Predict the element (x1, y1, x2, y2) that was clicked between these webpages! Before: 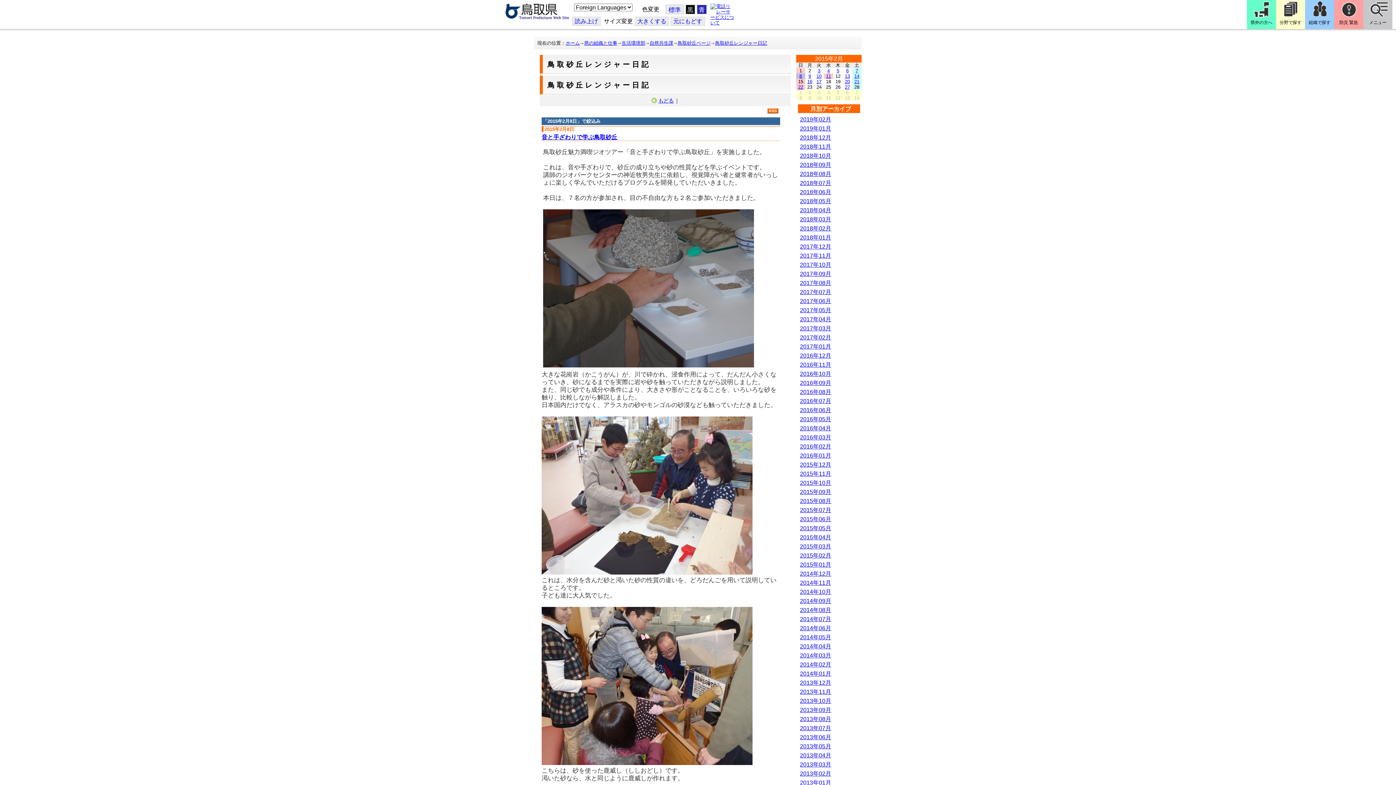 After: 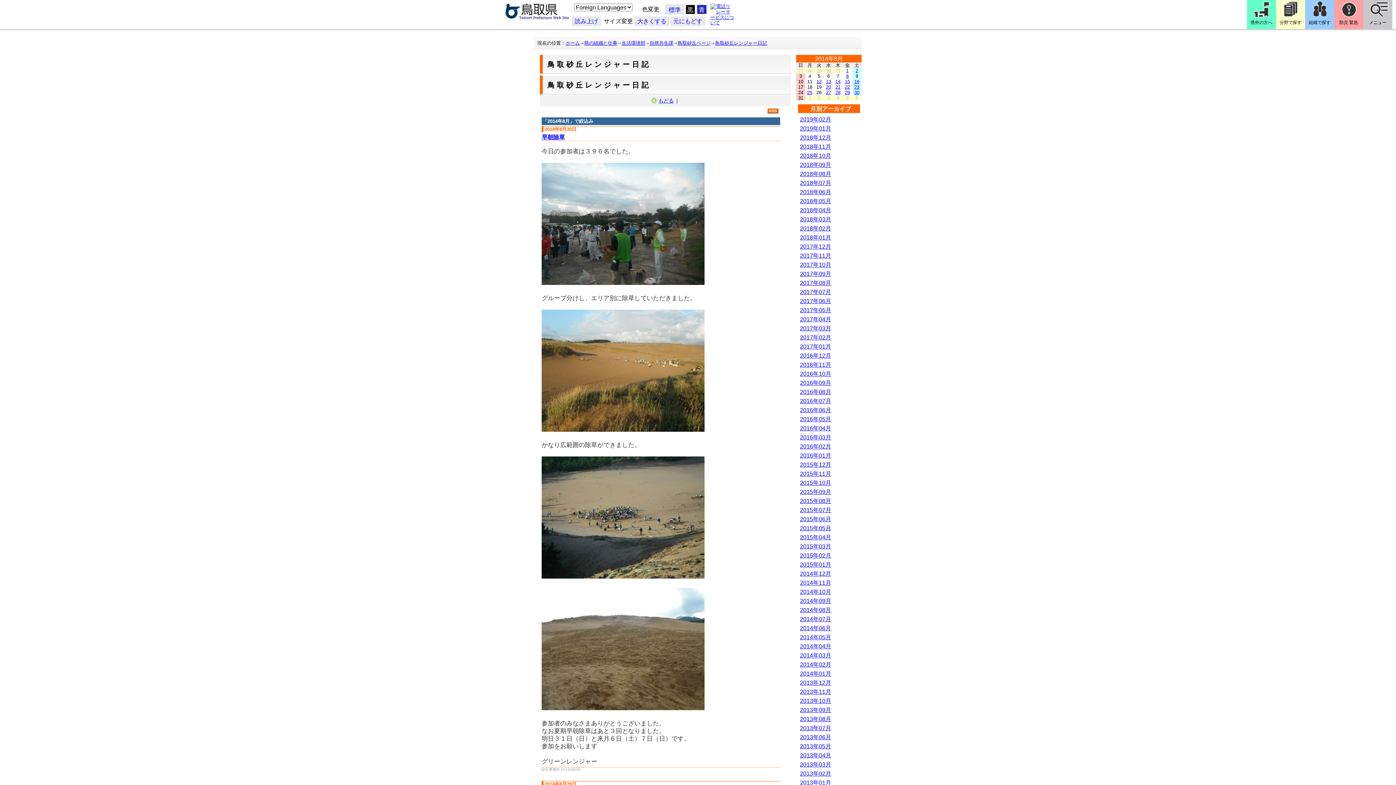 Action: label: 2014年08月 bbox: (800, 607, 831, 613)